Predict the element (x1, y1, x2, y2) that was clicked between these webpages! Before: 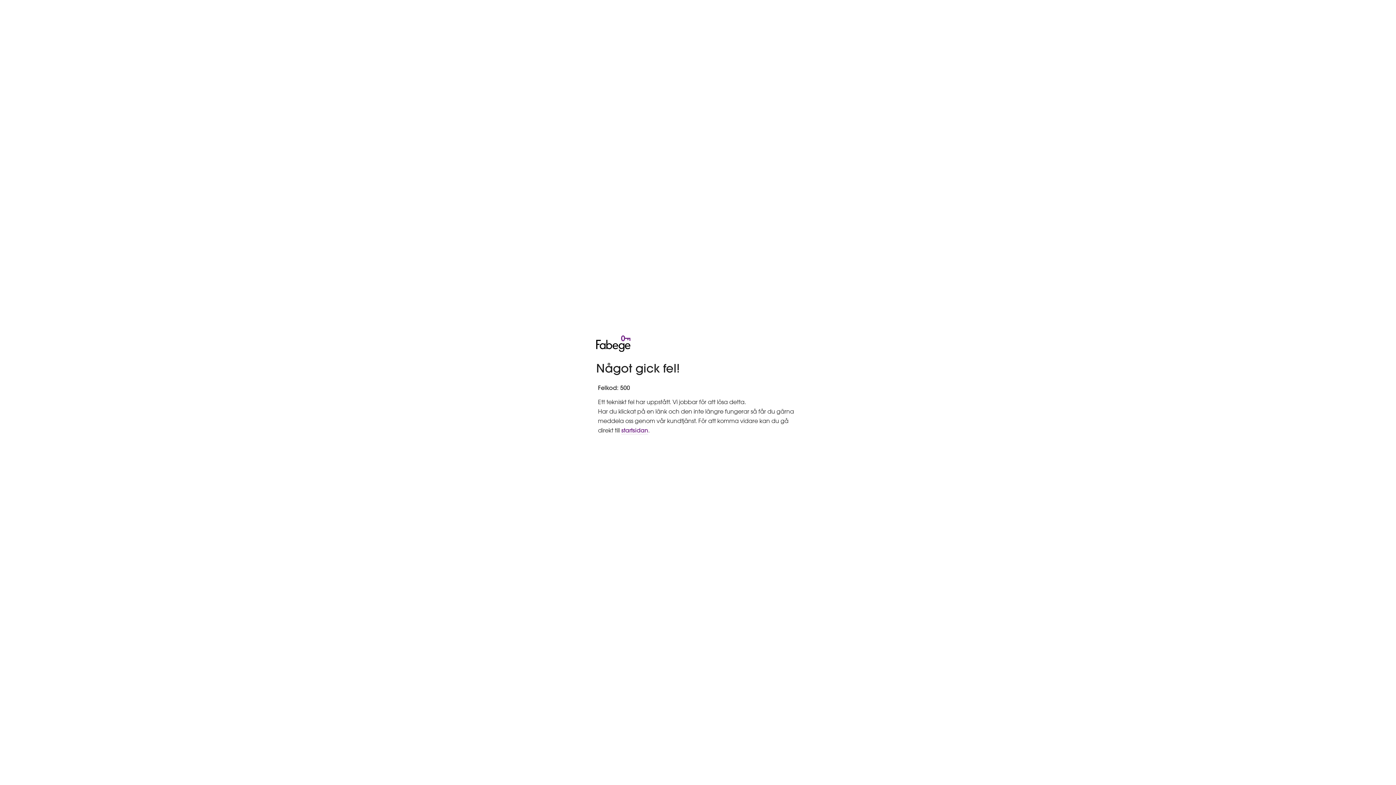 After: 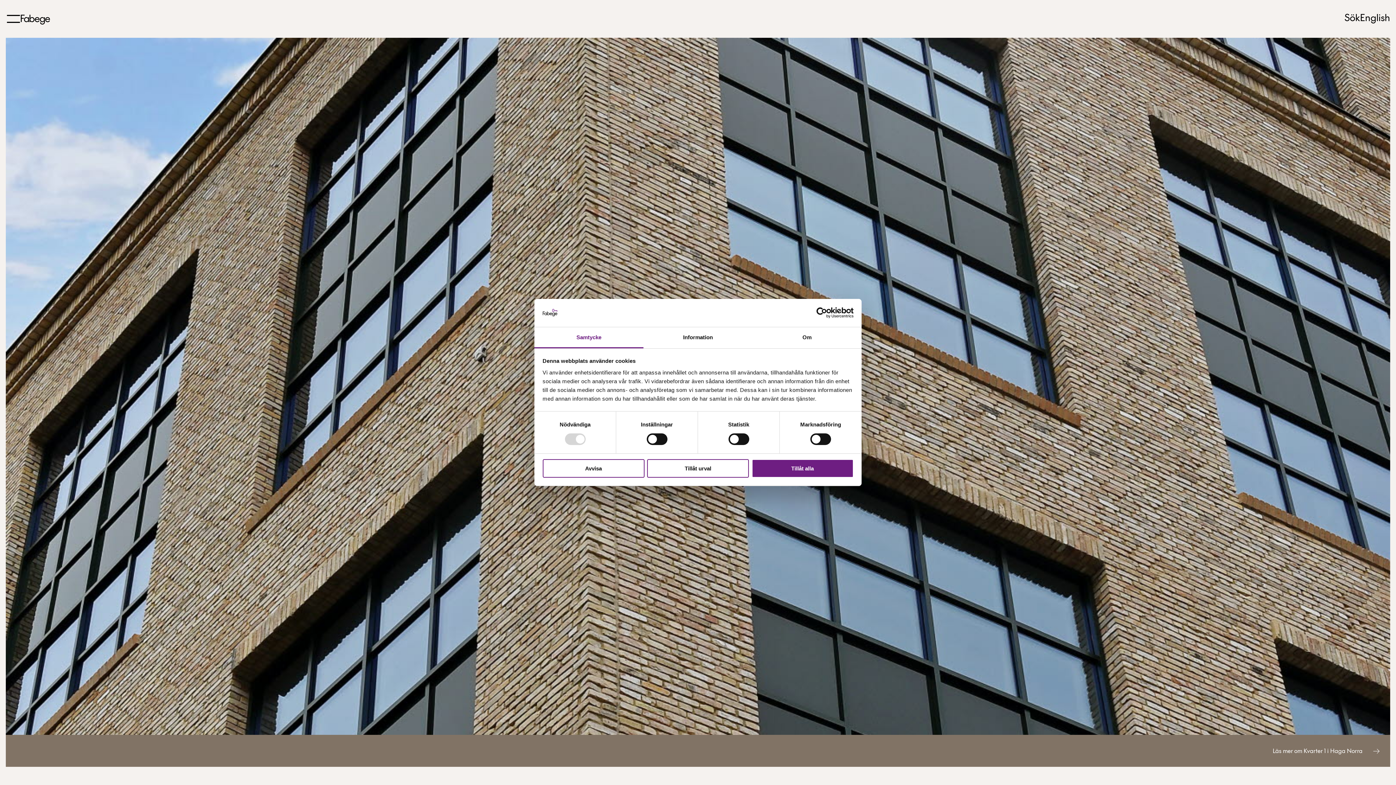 Action: bbox: (596, 346, 630, 353)